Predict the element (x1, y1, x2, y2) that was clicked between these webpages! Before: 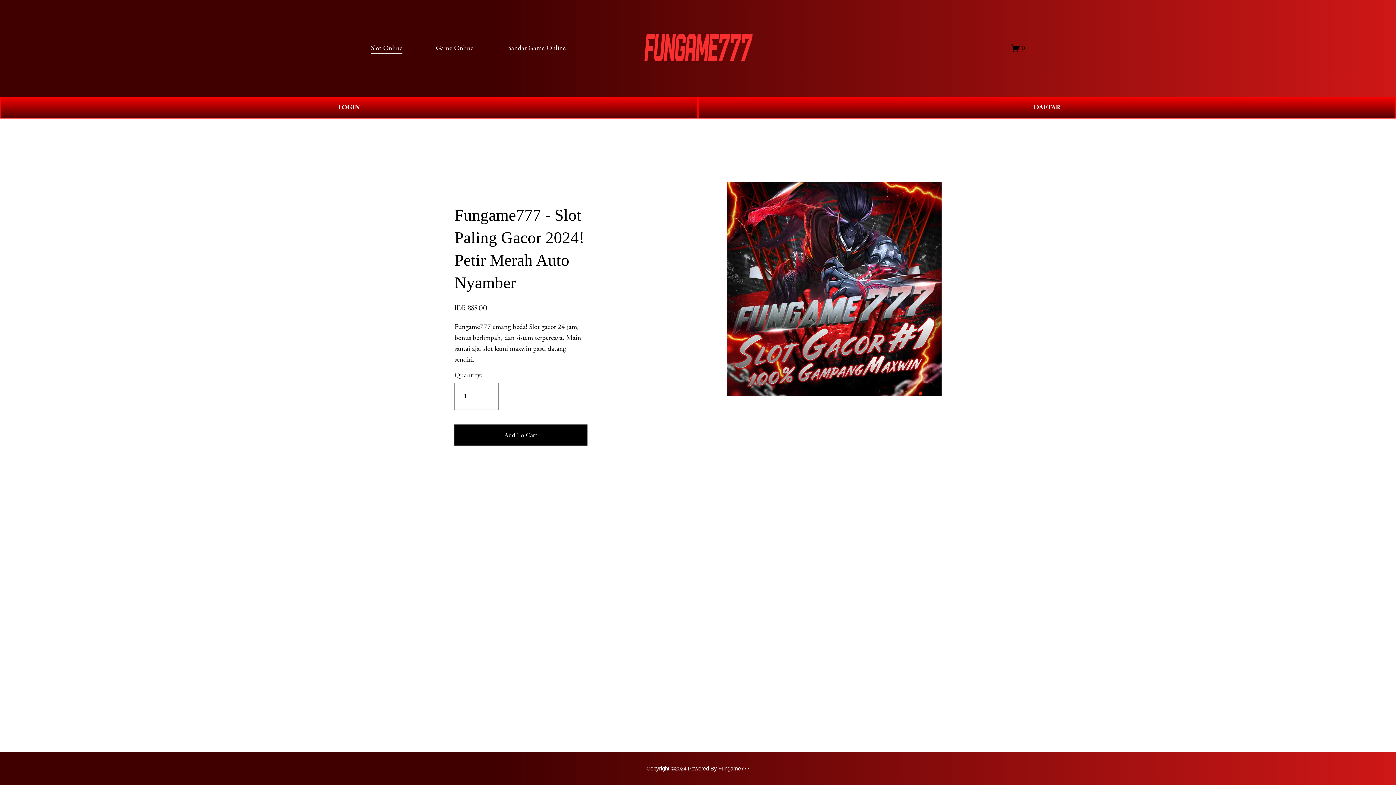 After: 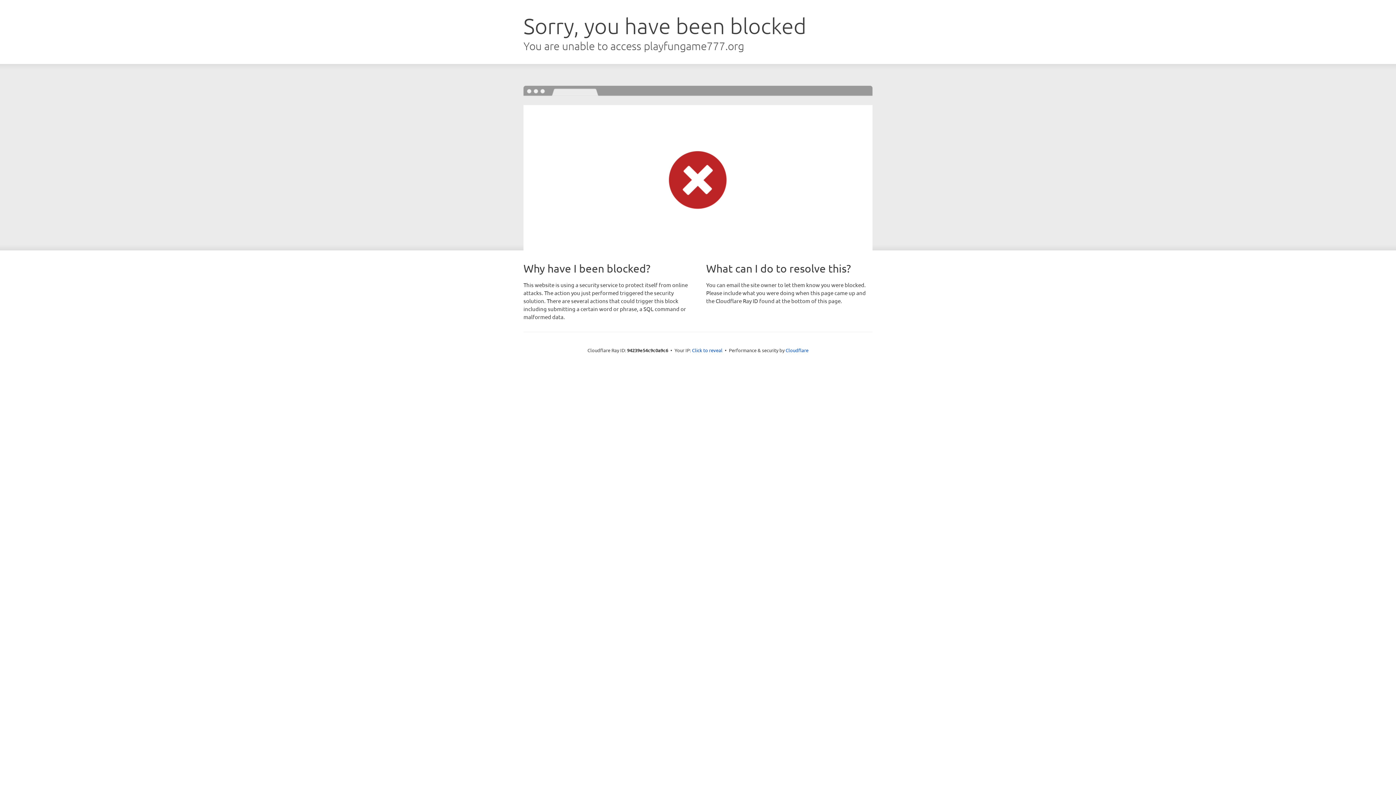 Action: label: LOGIN bbox: (0, 96, 698, 118)